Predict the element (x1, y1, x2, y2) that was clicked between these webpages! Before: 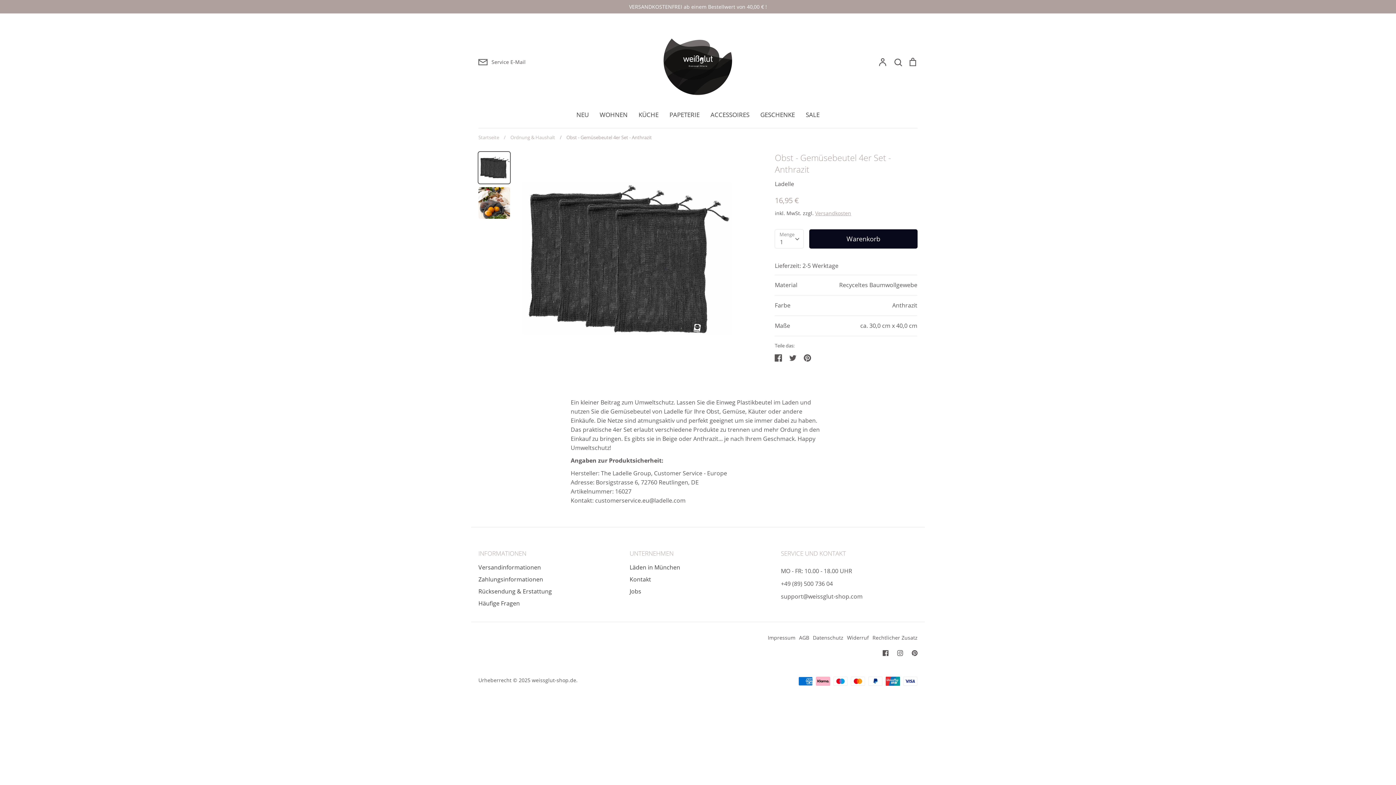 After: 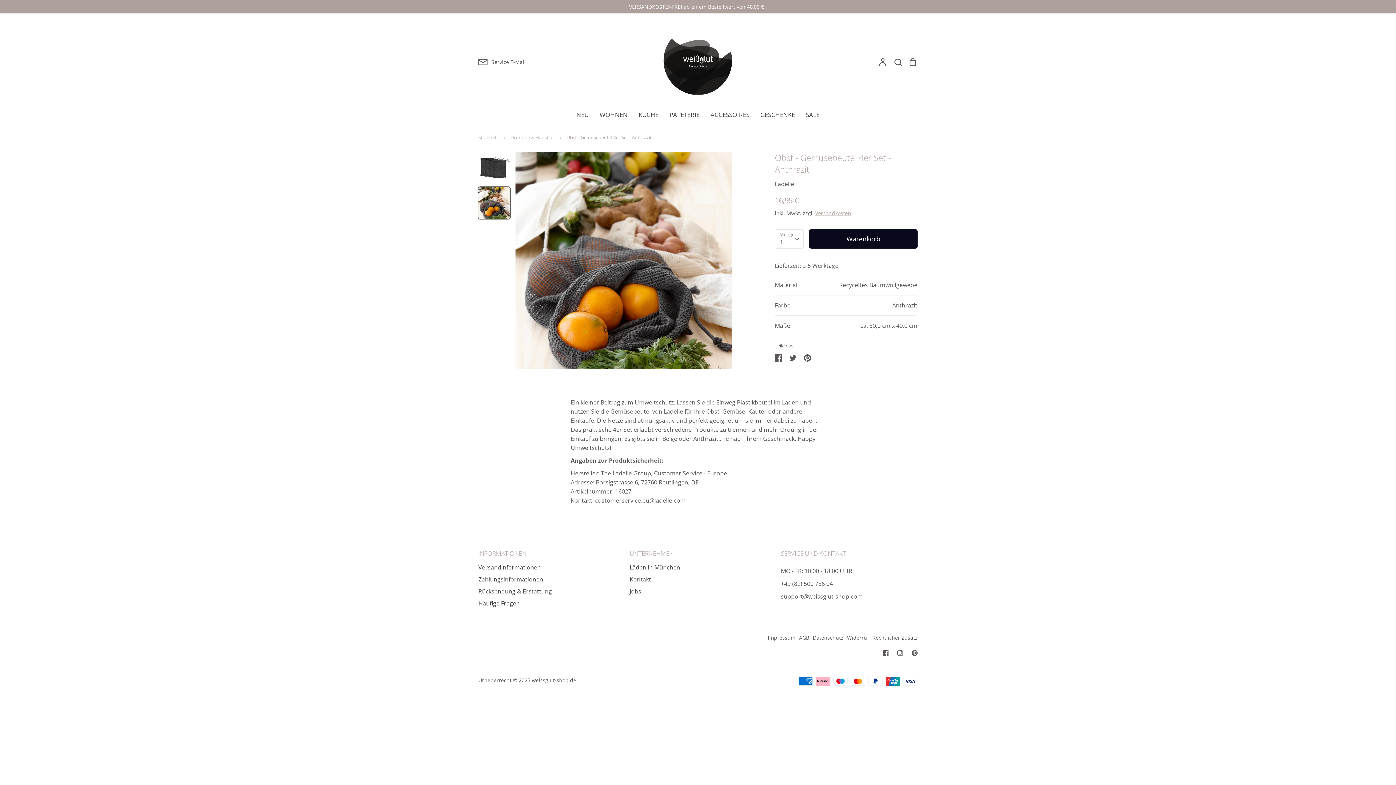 Action: bbox: (478, 187, 510, 218)